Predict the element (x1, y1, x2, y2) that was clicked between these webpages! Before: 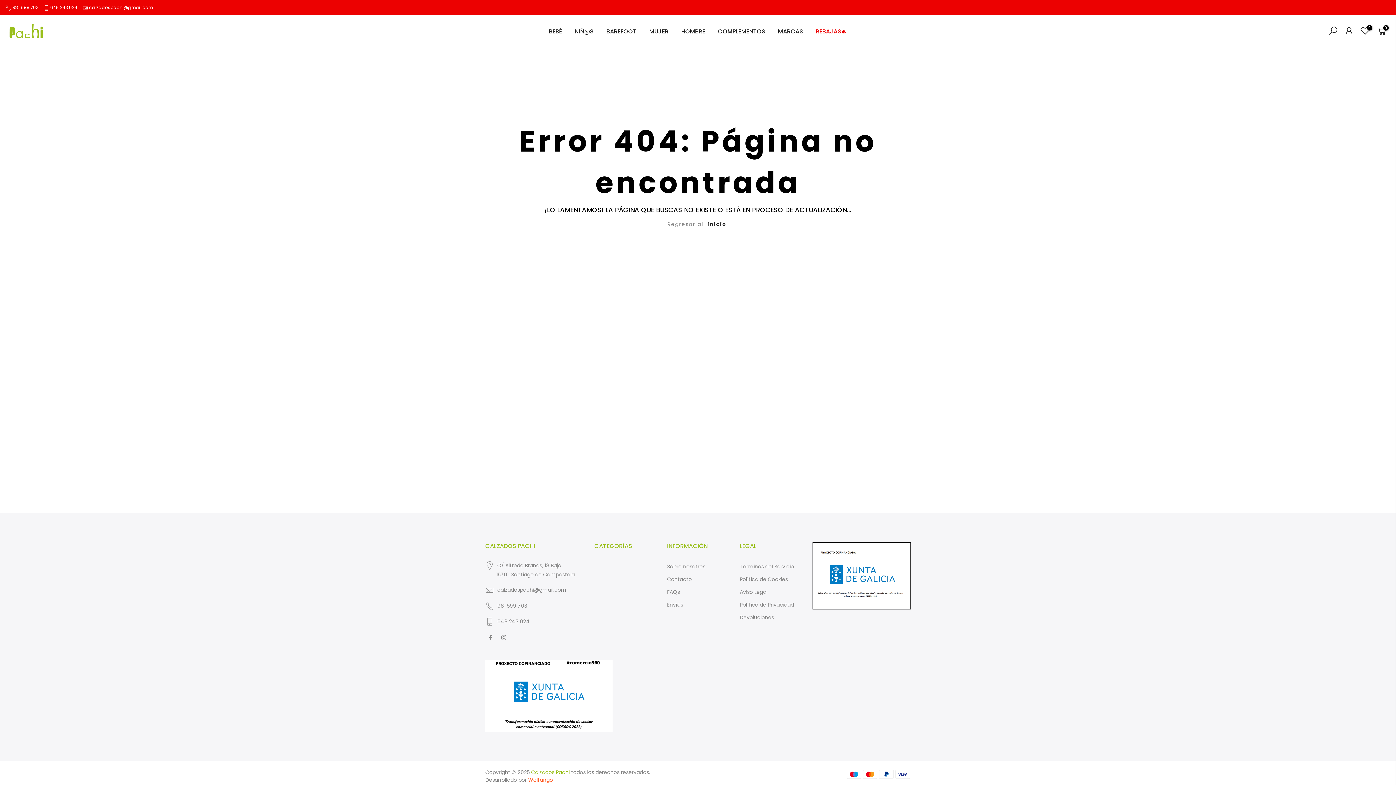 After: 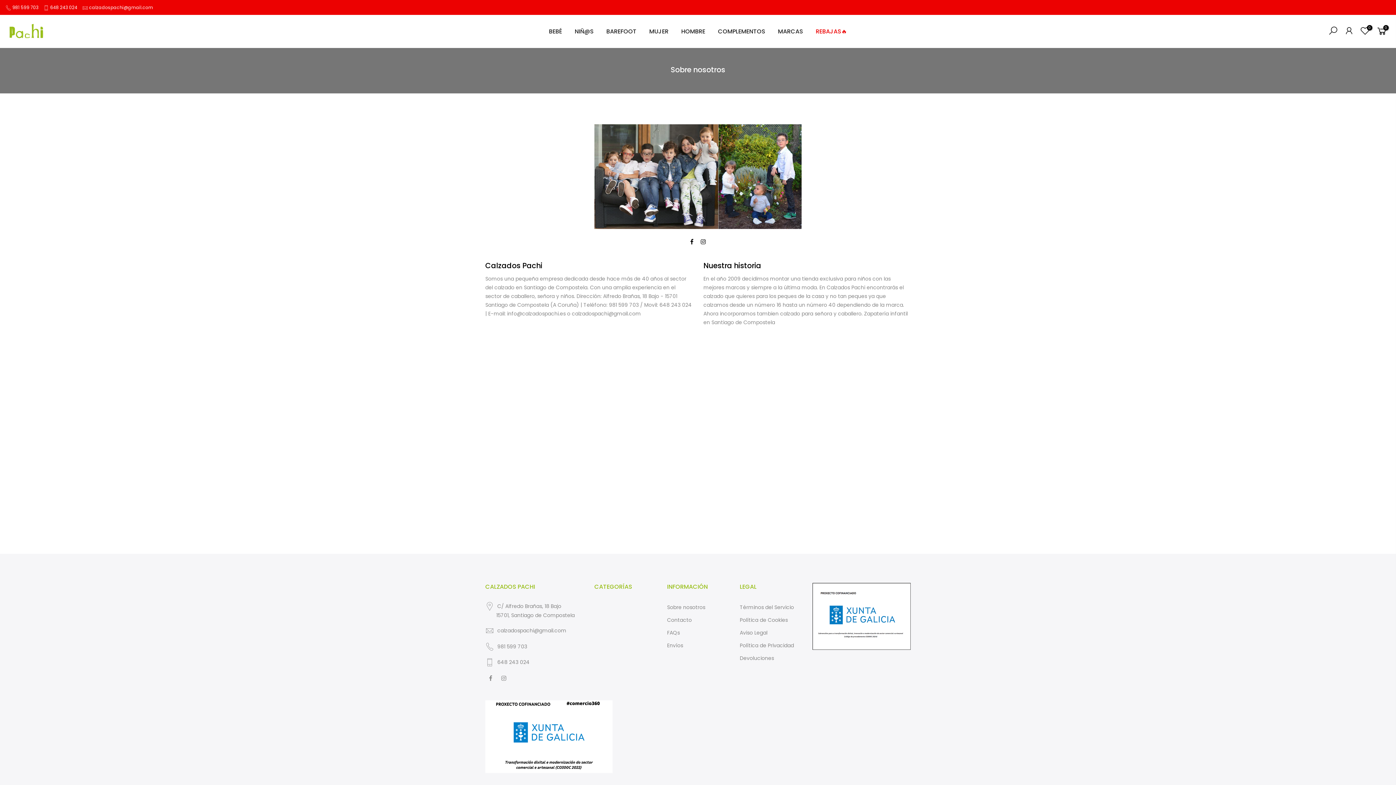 Action: bbox: (667, 563, 705, 570) label: Sobre nosotros